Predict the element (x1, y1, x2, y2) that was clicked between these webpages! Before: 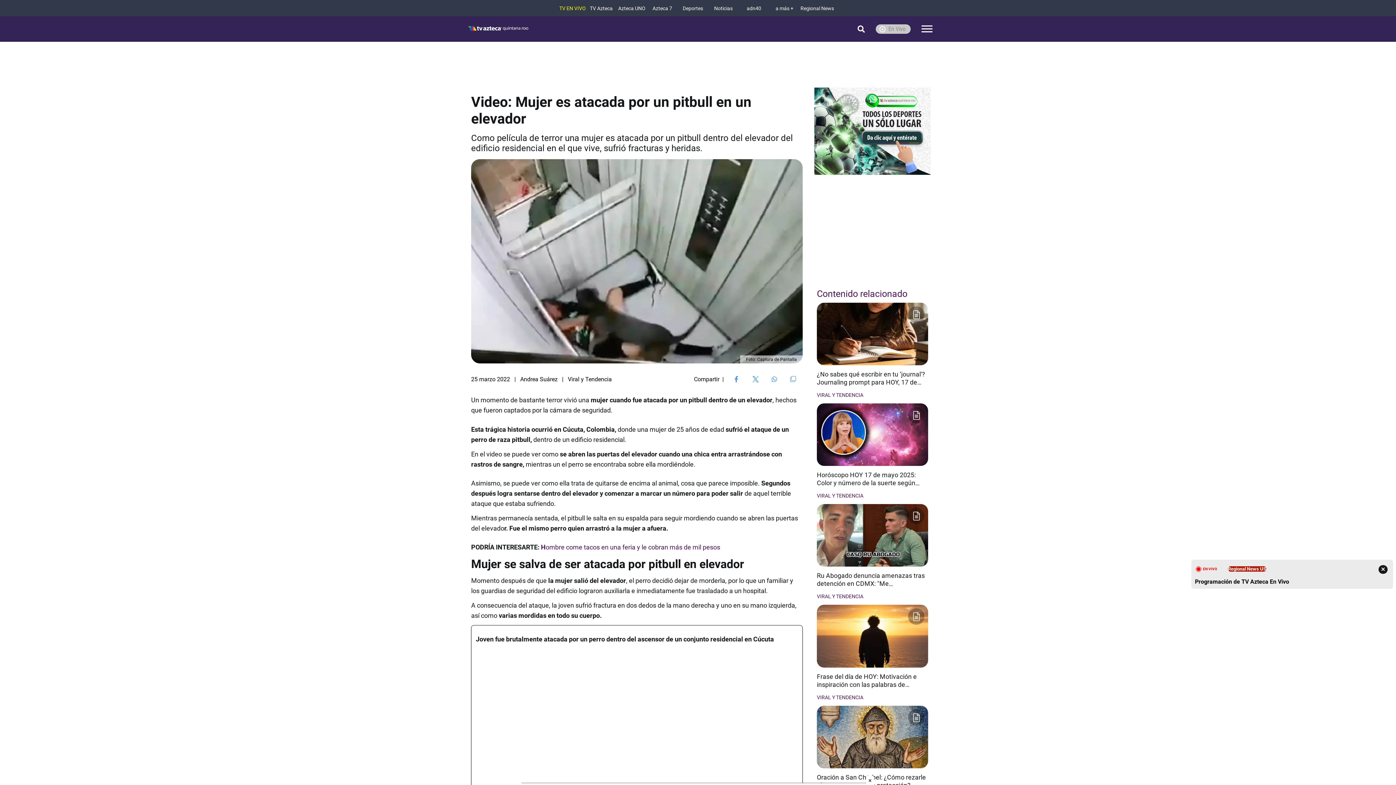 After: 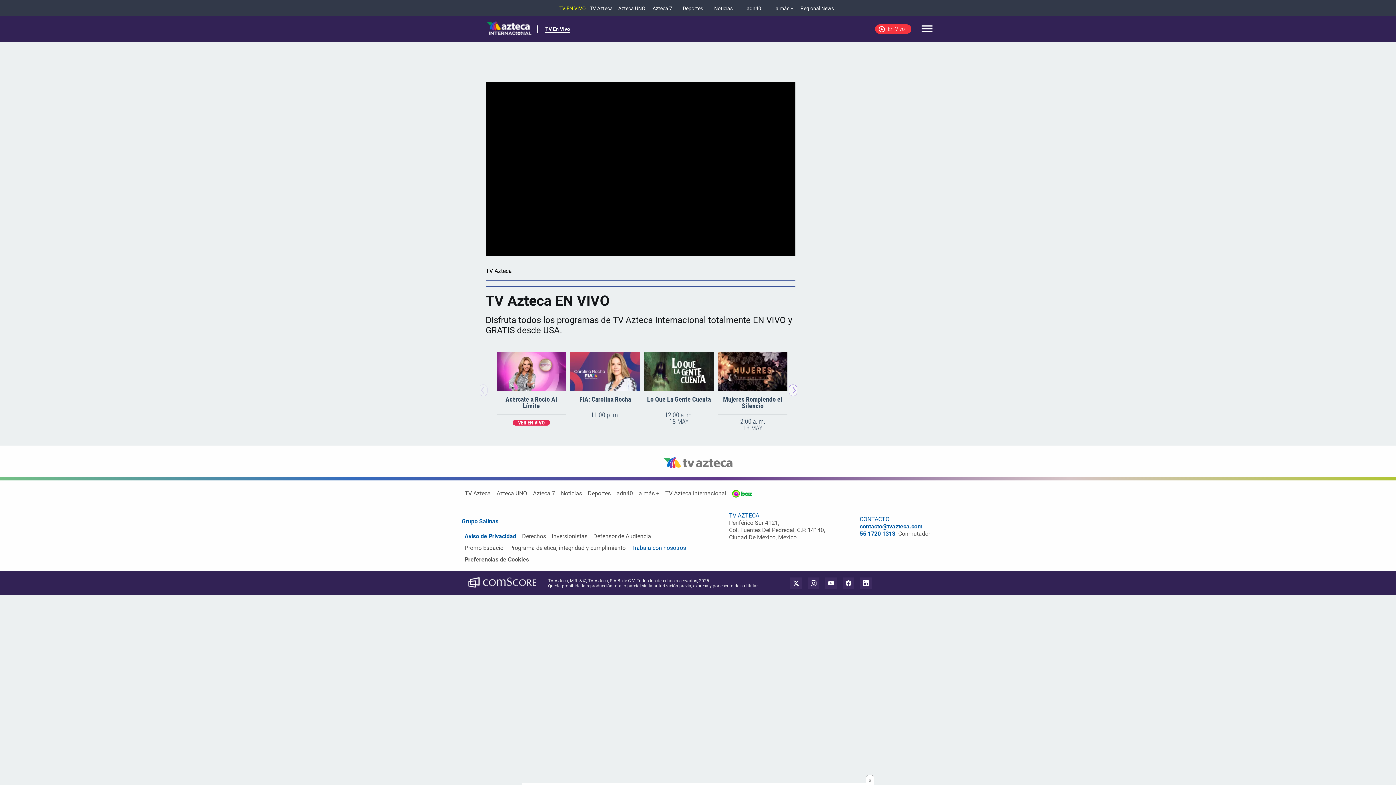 Action: label: TV EN VIVO bbox: (558, 5, 587, 11)